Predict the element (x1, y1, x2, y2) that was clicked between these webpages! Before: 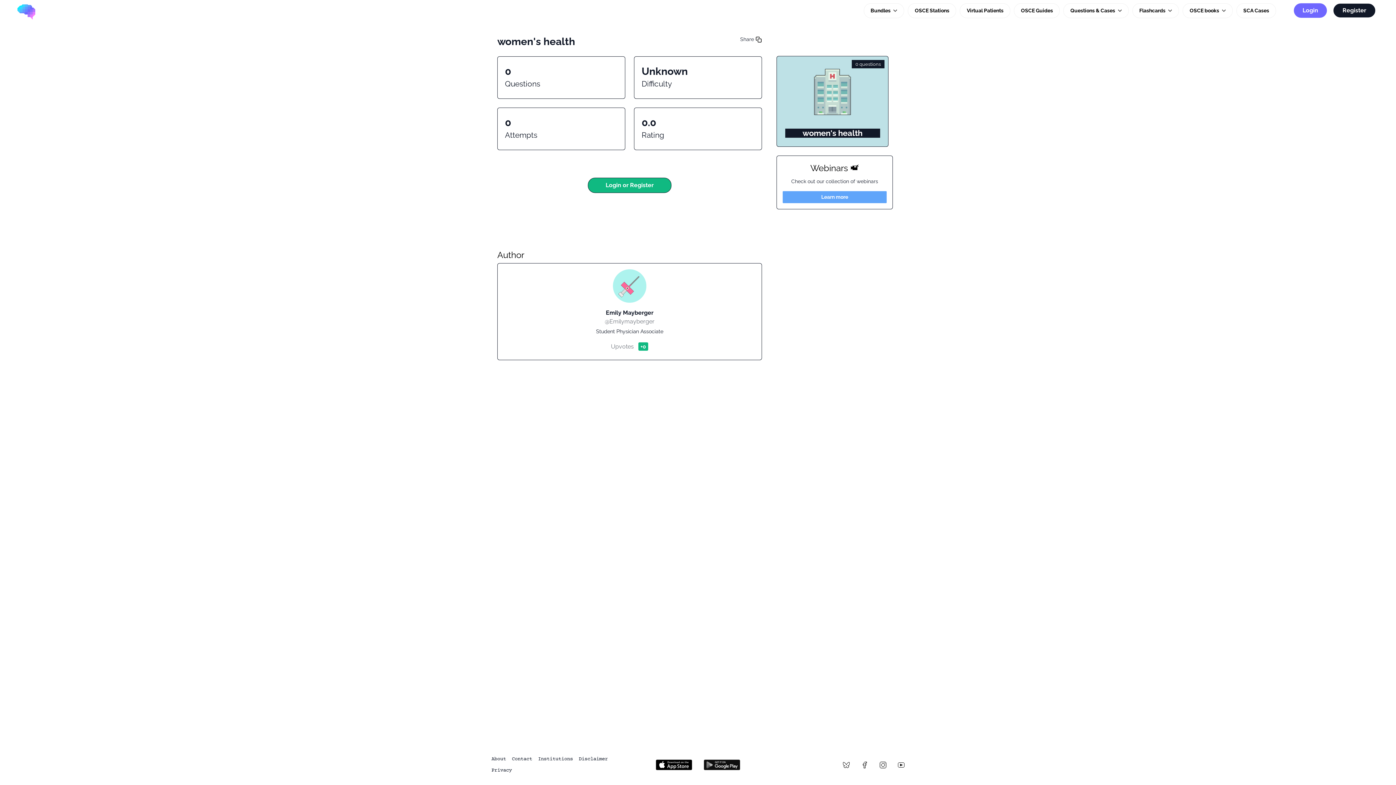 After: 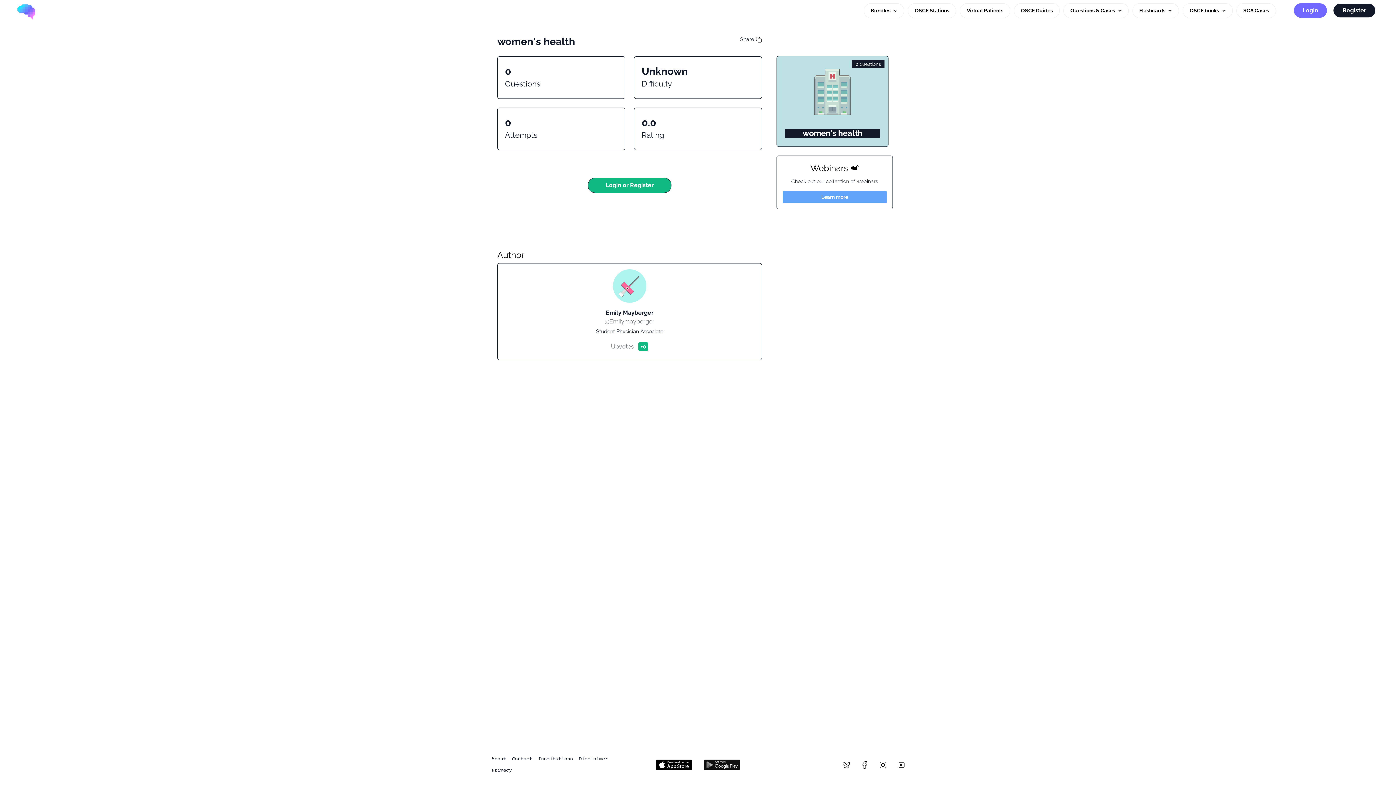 Action: bbox: (861, 760, 868, 770)